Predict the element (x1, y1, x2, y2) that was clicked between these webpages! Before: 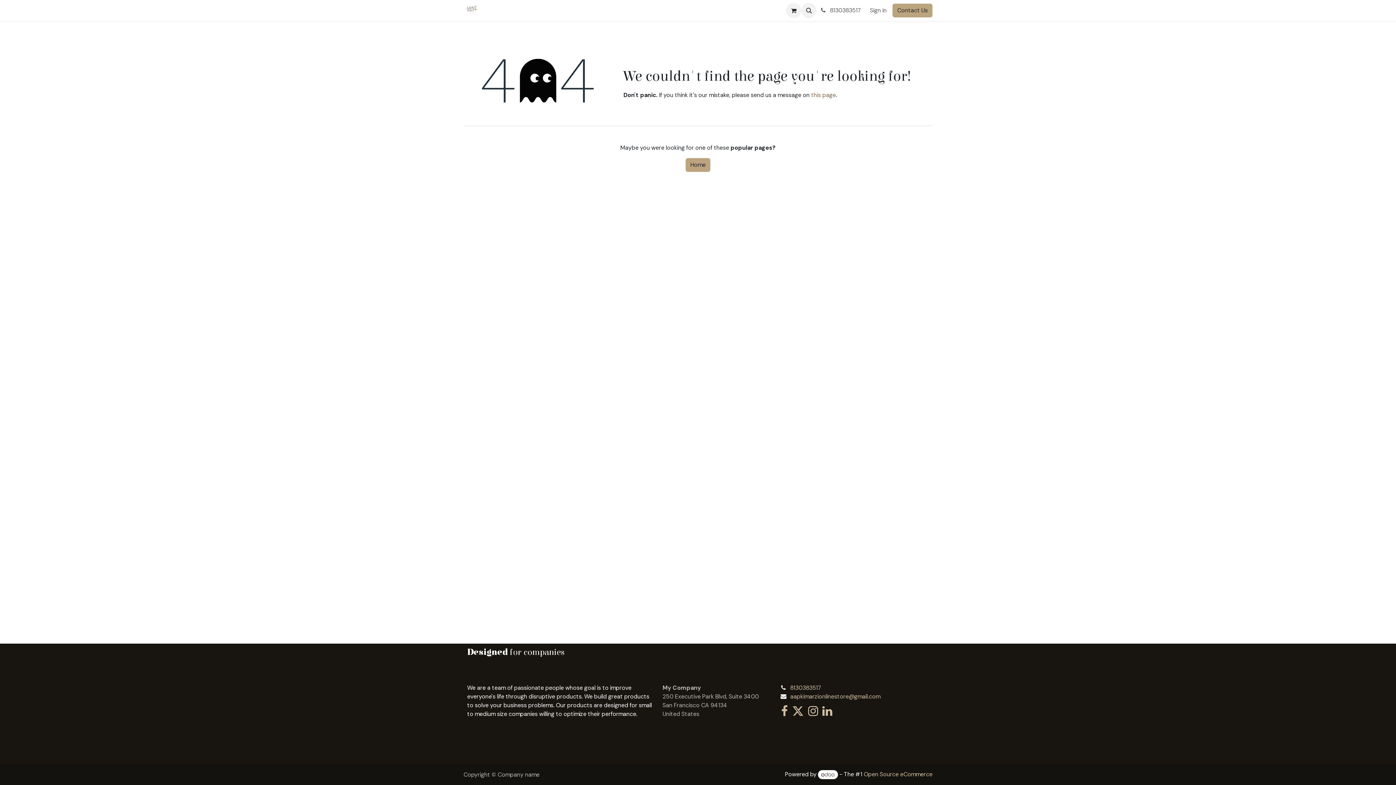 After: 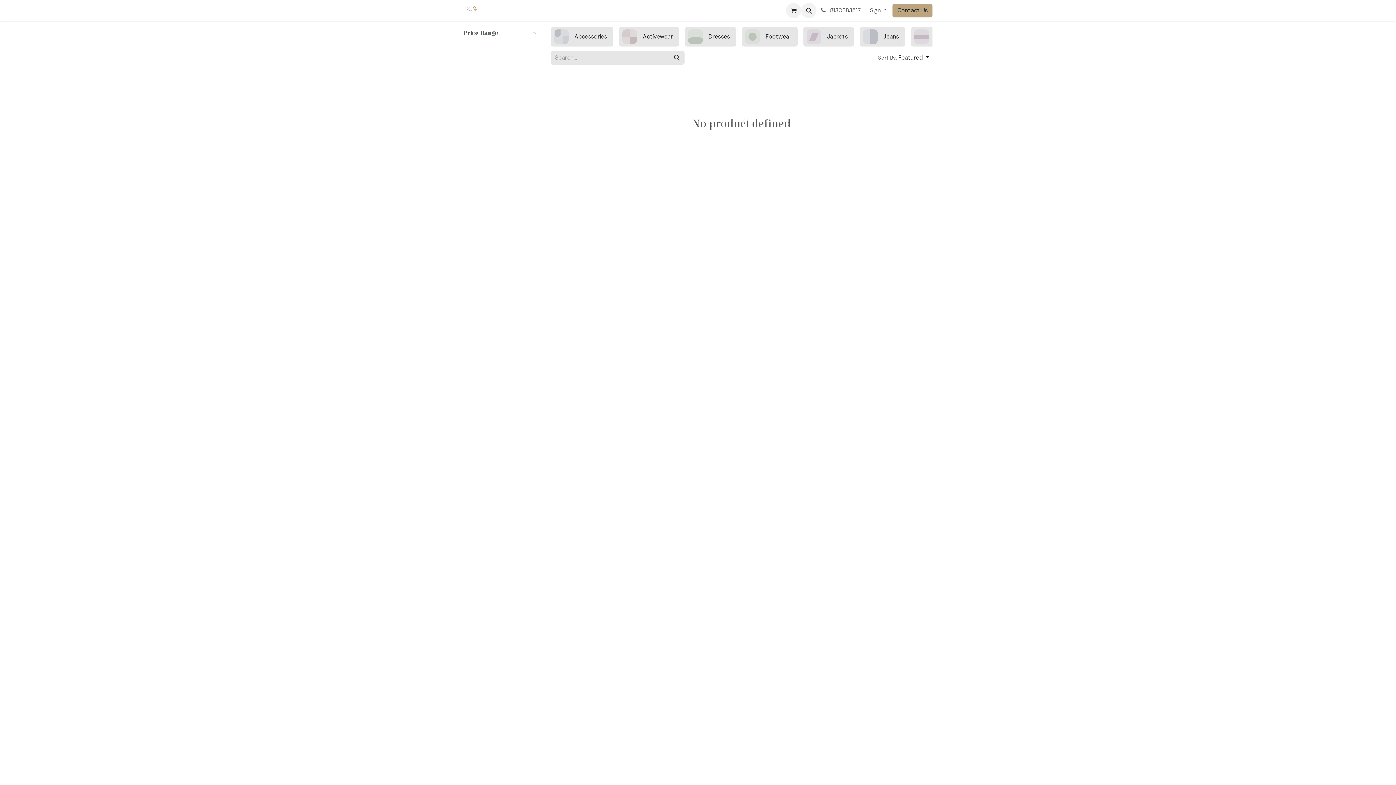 Action: bbox: (486, 3, 506, 17) label: Shop